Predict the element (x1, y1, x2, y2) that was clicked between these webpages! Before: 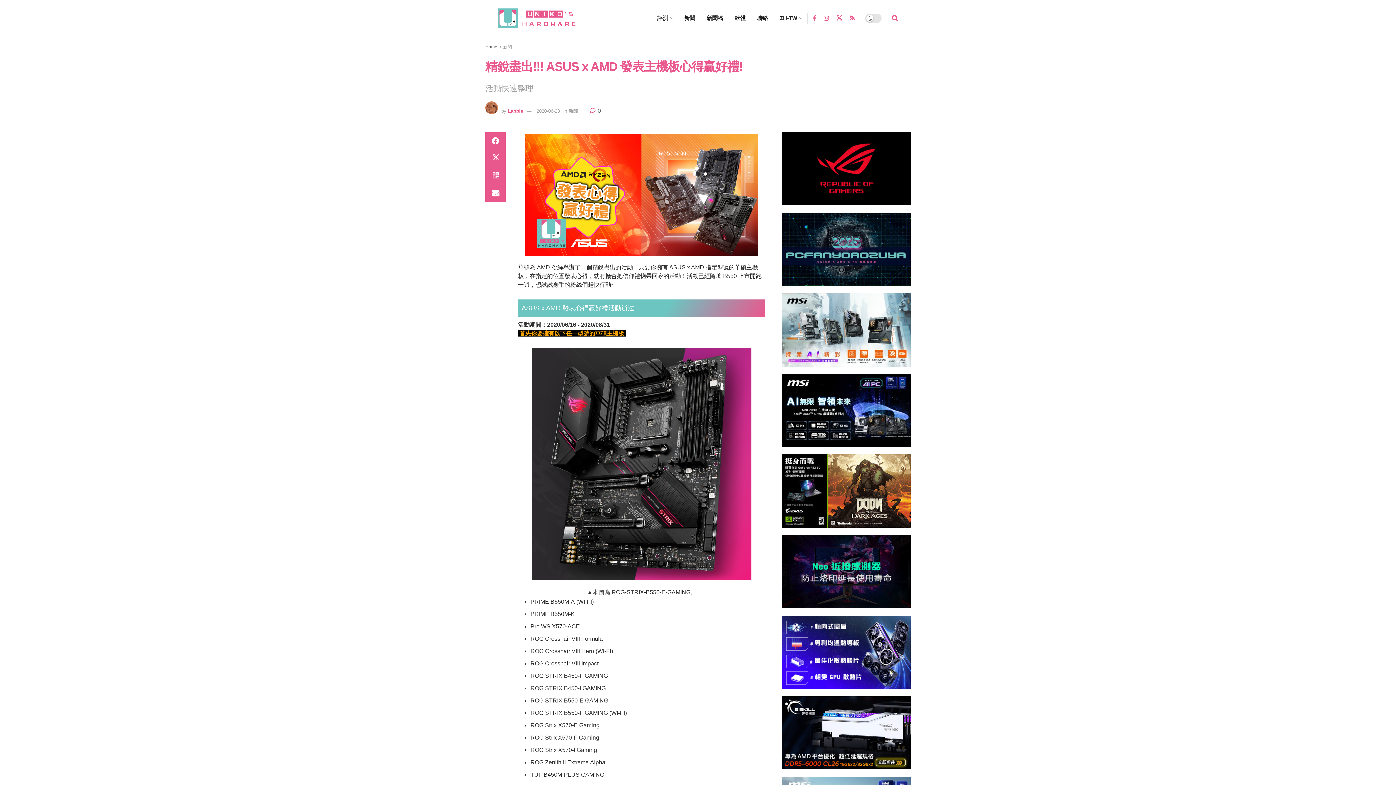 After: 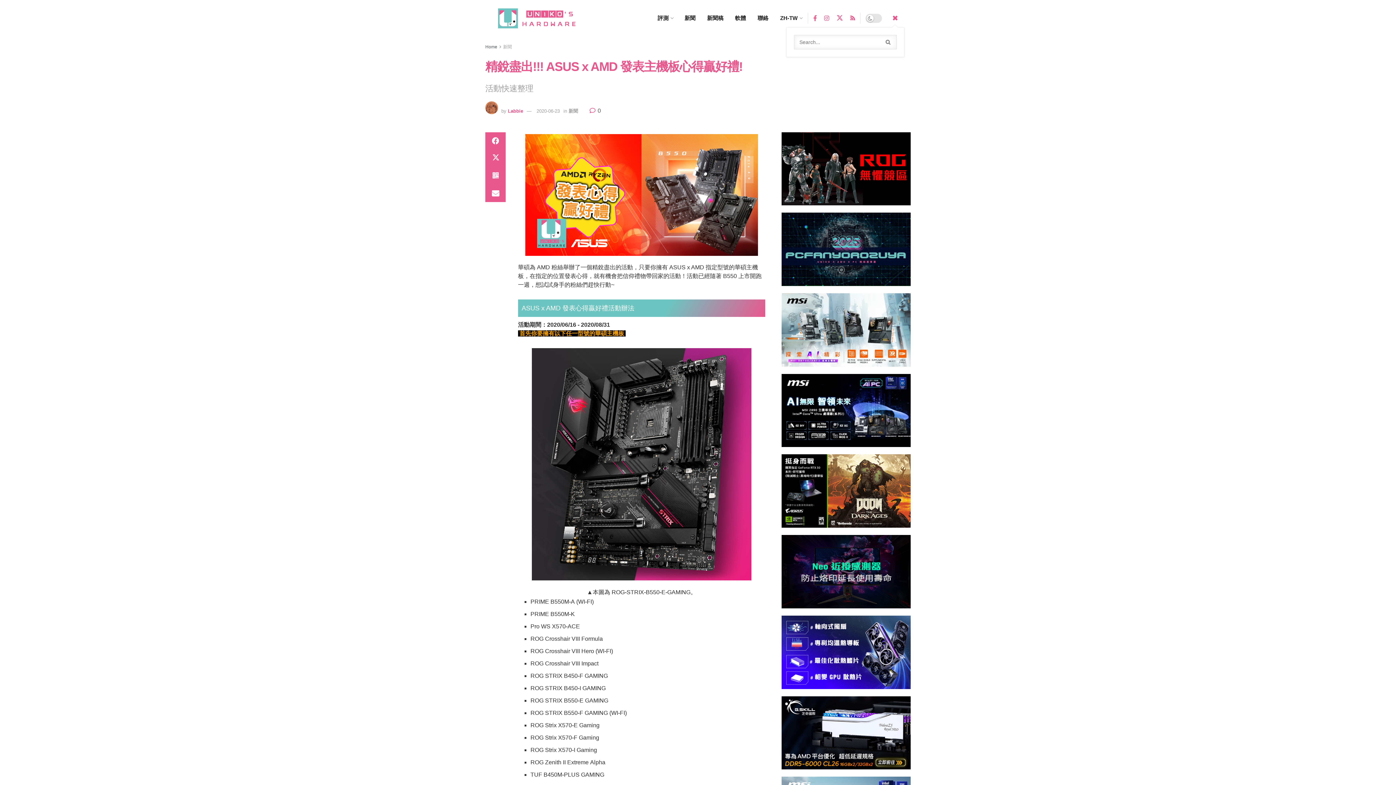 Action: bbox: (892, 9, 898, 27)